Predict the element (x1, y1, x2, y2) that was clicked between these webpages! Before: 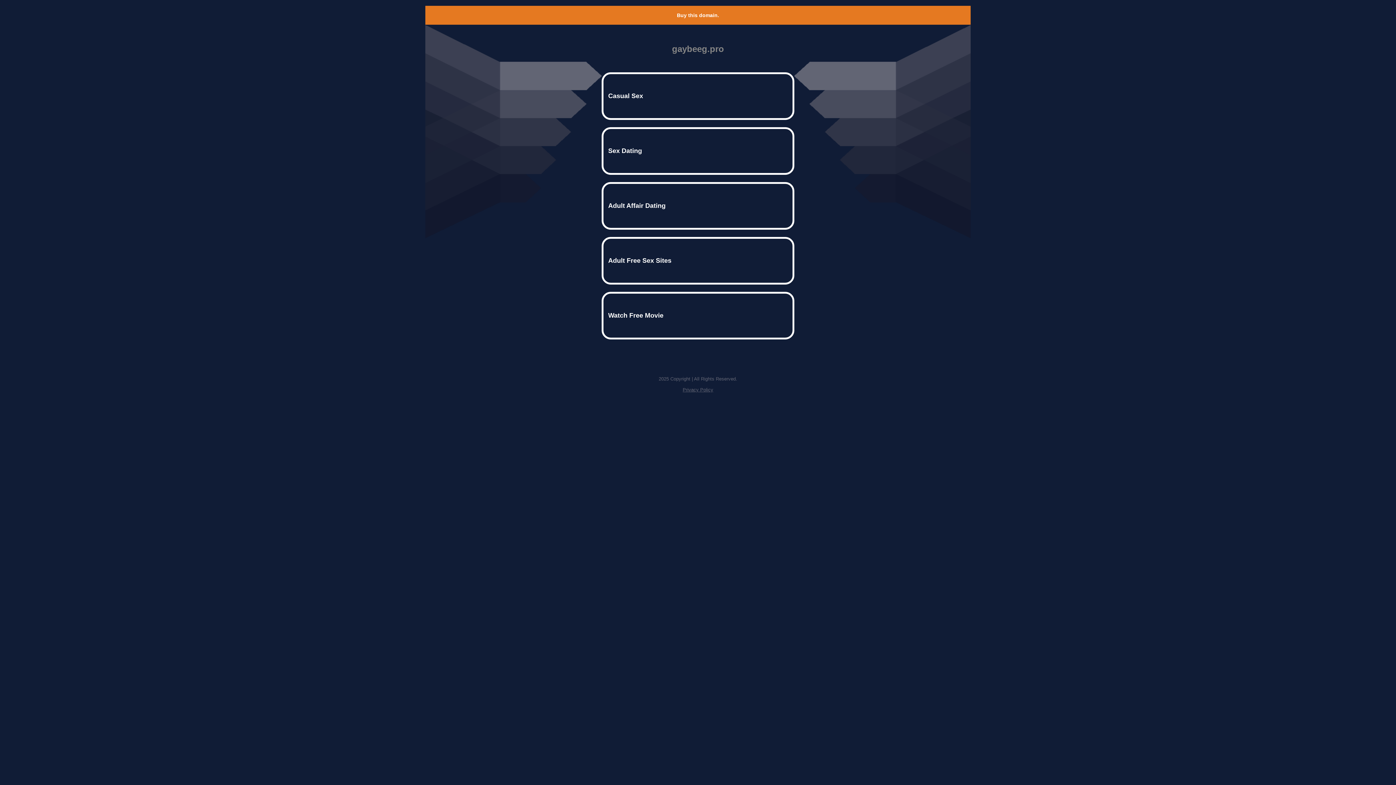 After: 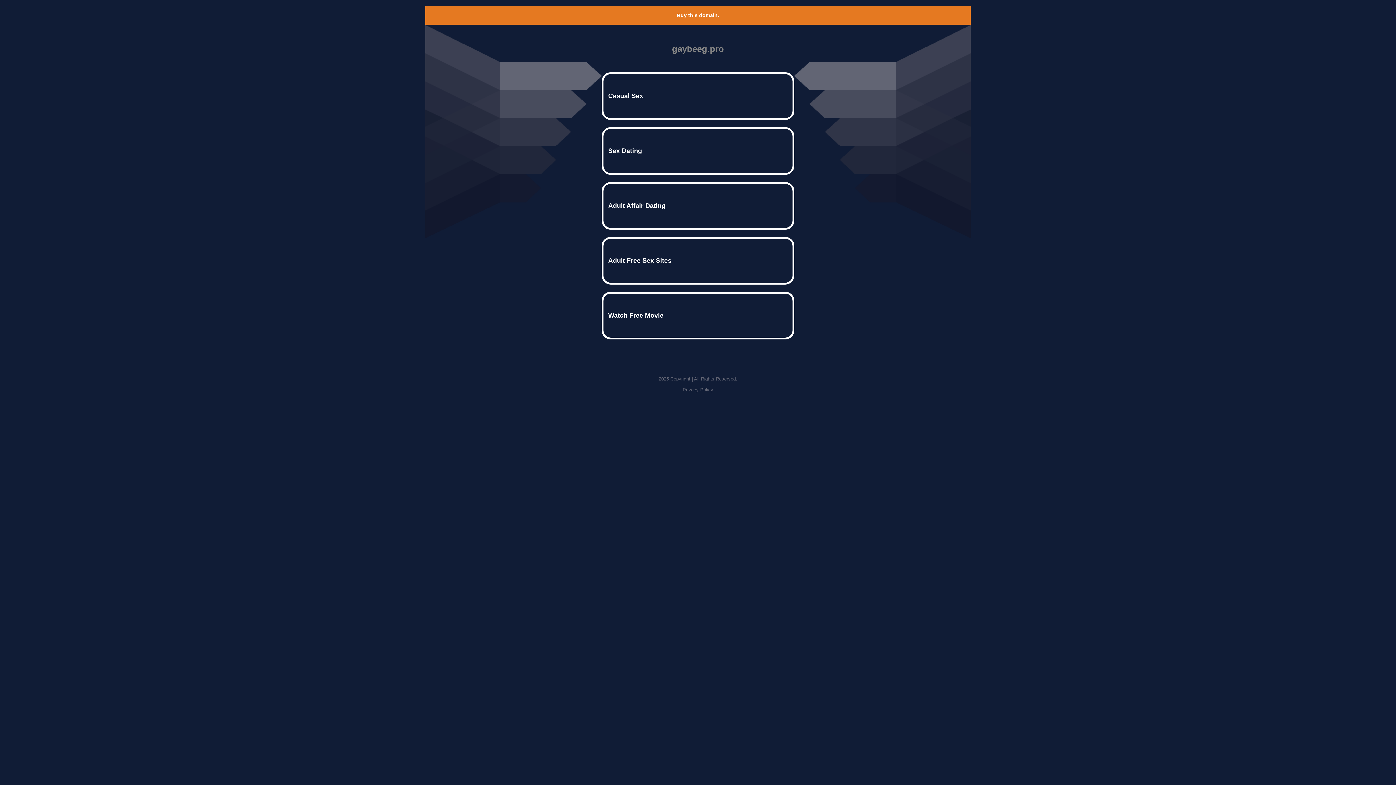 Action: label: Buy this domain. bbox: (677, 12, 719, 18)